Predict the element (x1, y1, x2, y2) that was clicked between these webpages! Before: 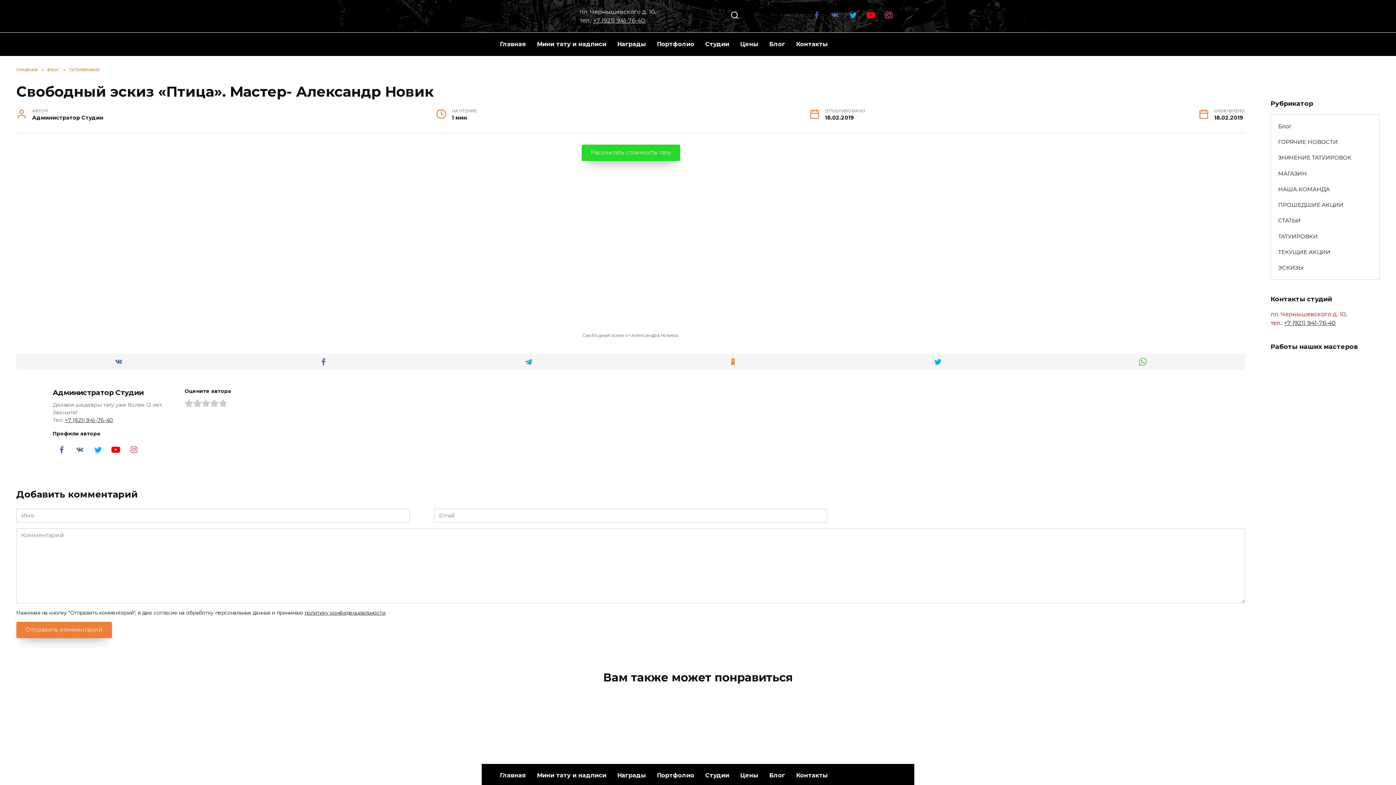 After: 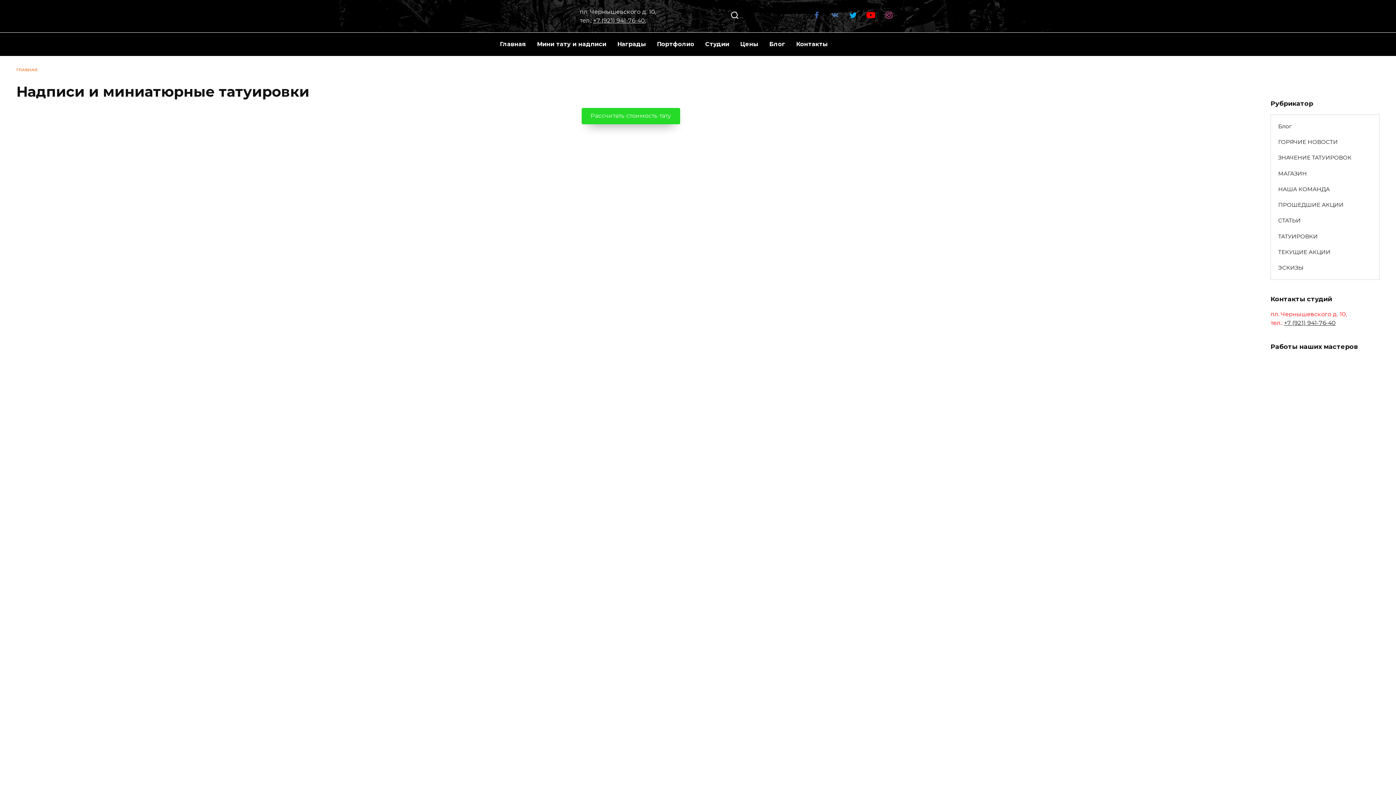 Action: bbox: (531, 764, 612, 787) label: Мини тату и надписи